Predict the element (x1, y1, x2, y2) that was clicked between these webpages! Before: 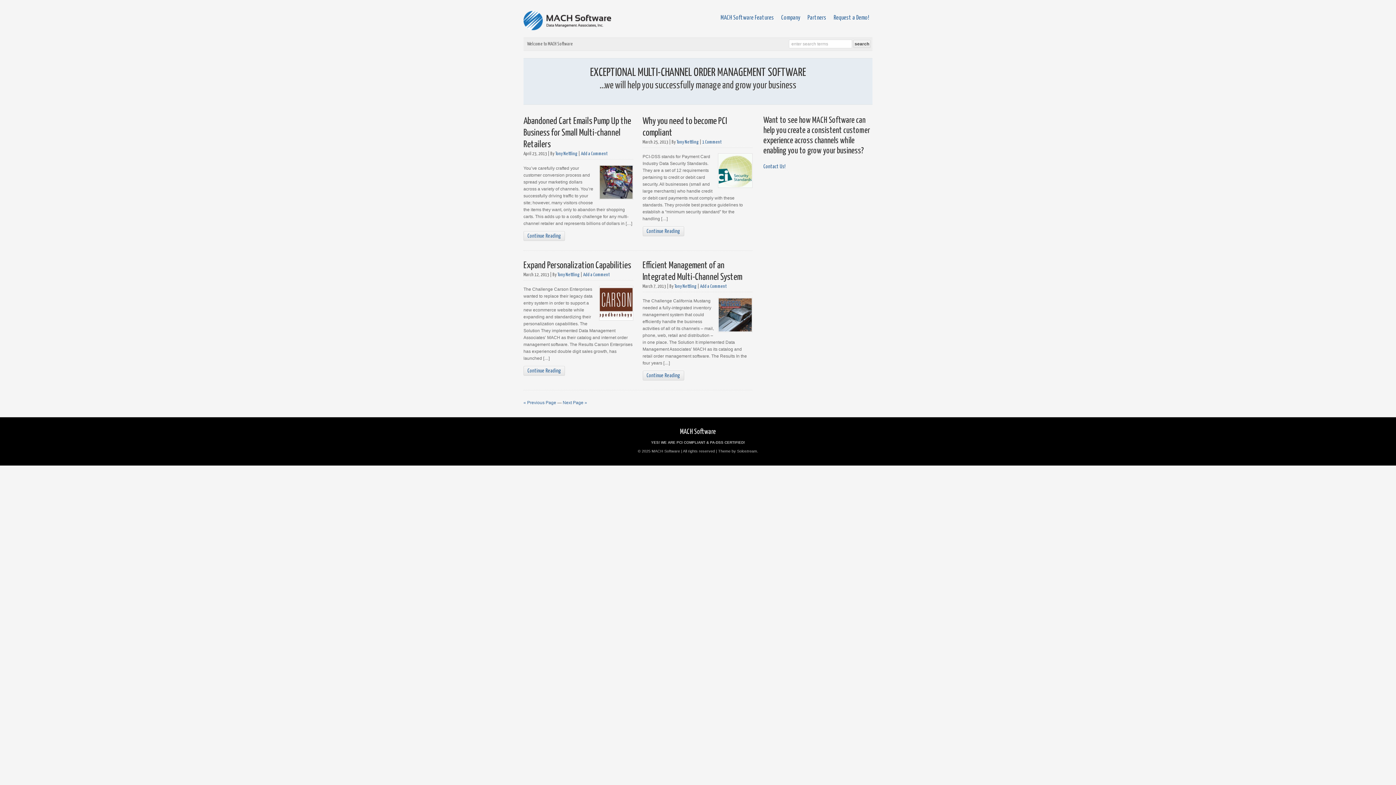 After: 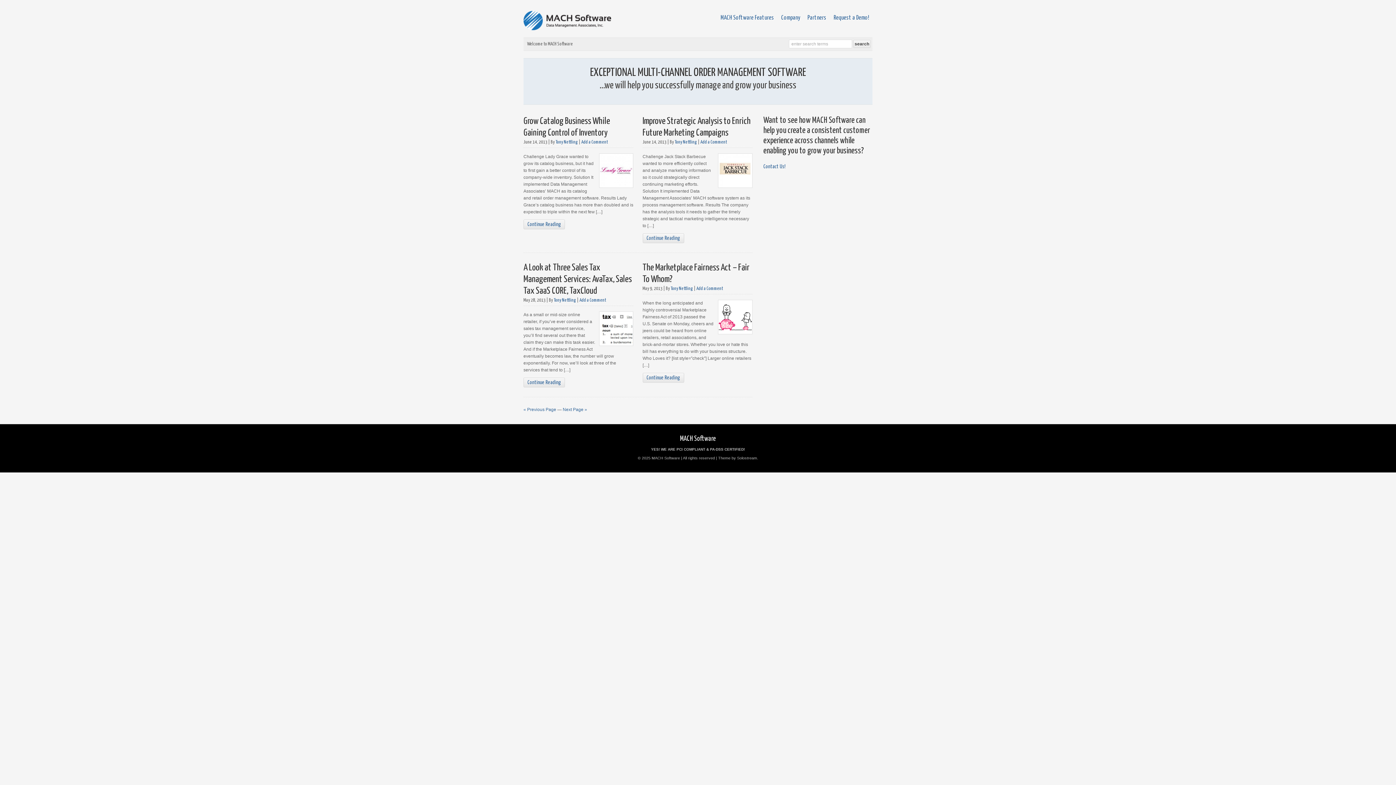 Action: label: « Previous Page bbox: (523, 400, 556, 405)